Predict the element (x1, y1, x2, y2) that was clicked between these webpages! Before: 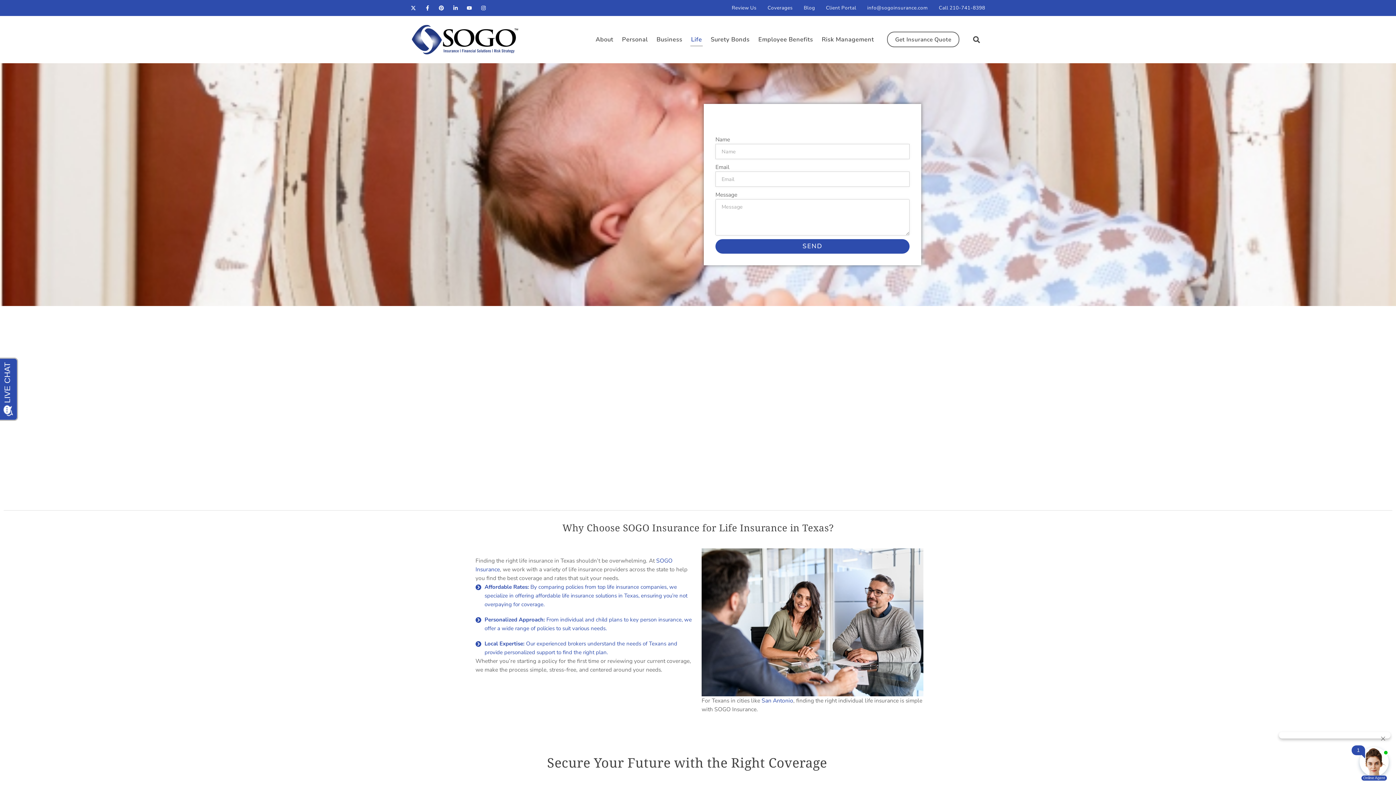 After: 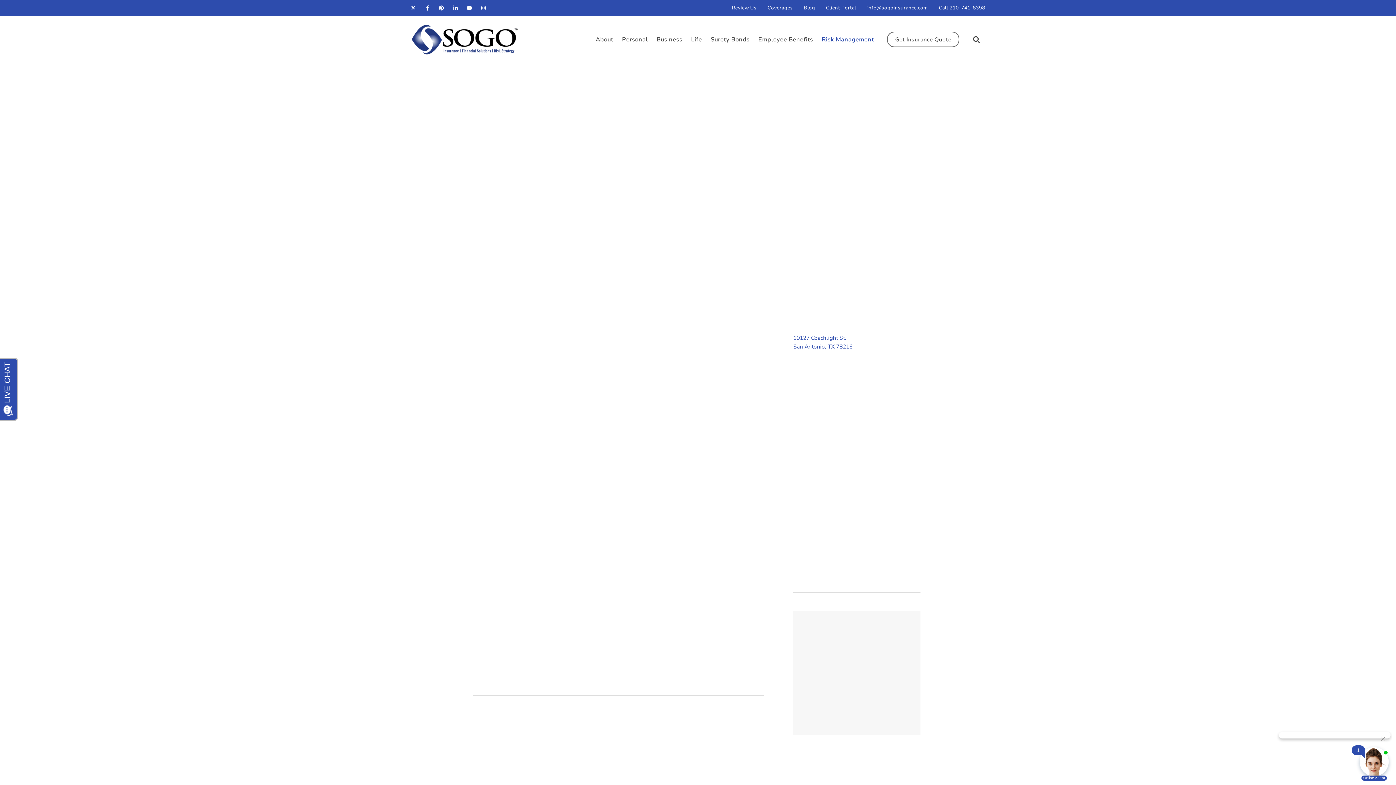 Action: bbox: (821, 33, 874, 46) label: Risk Management